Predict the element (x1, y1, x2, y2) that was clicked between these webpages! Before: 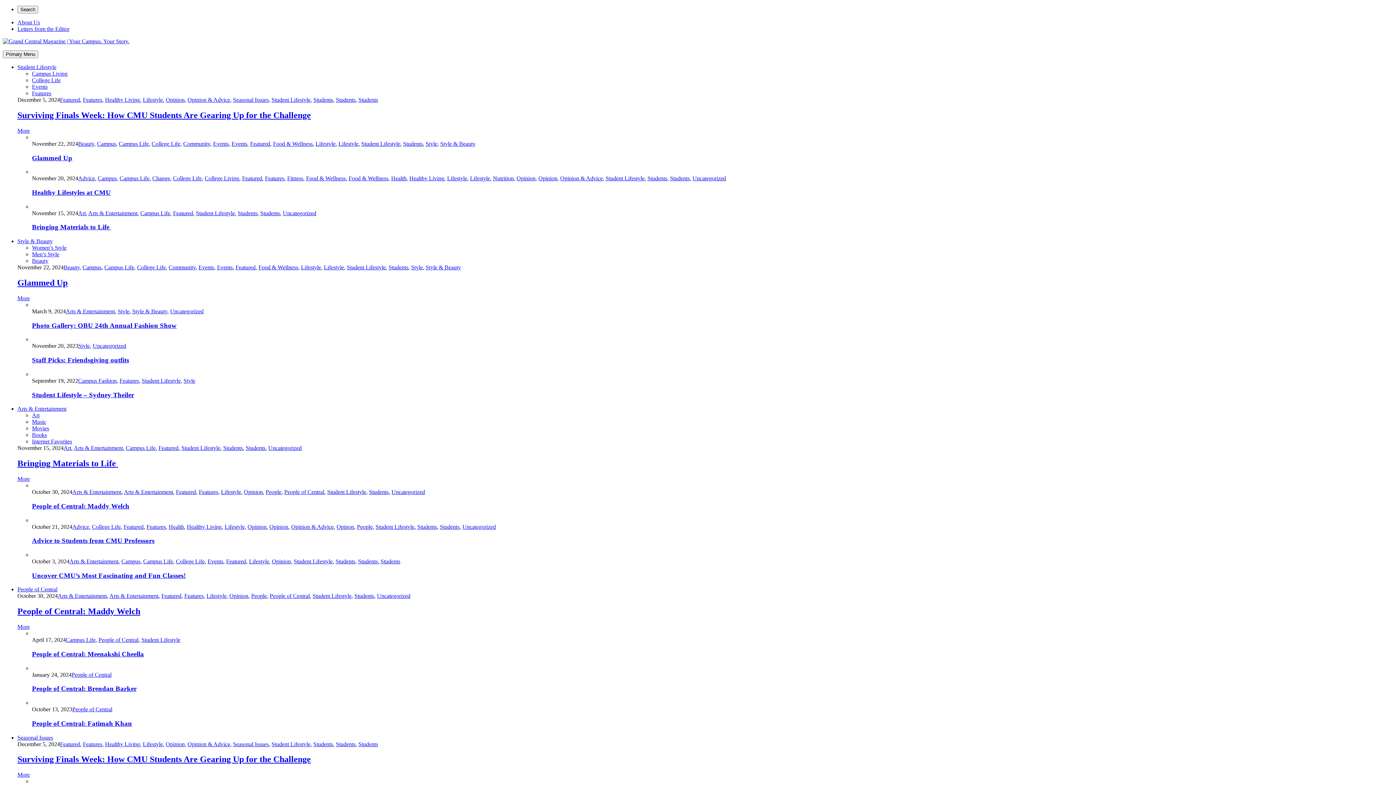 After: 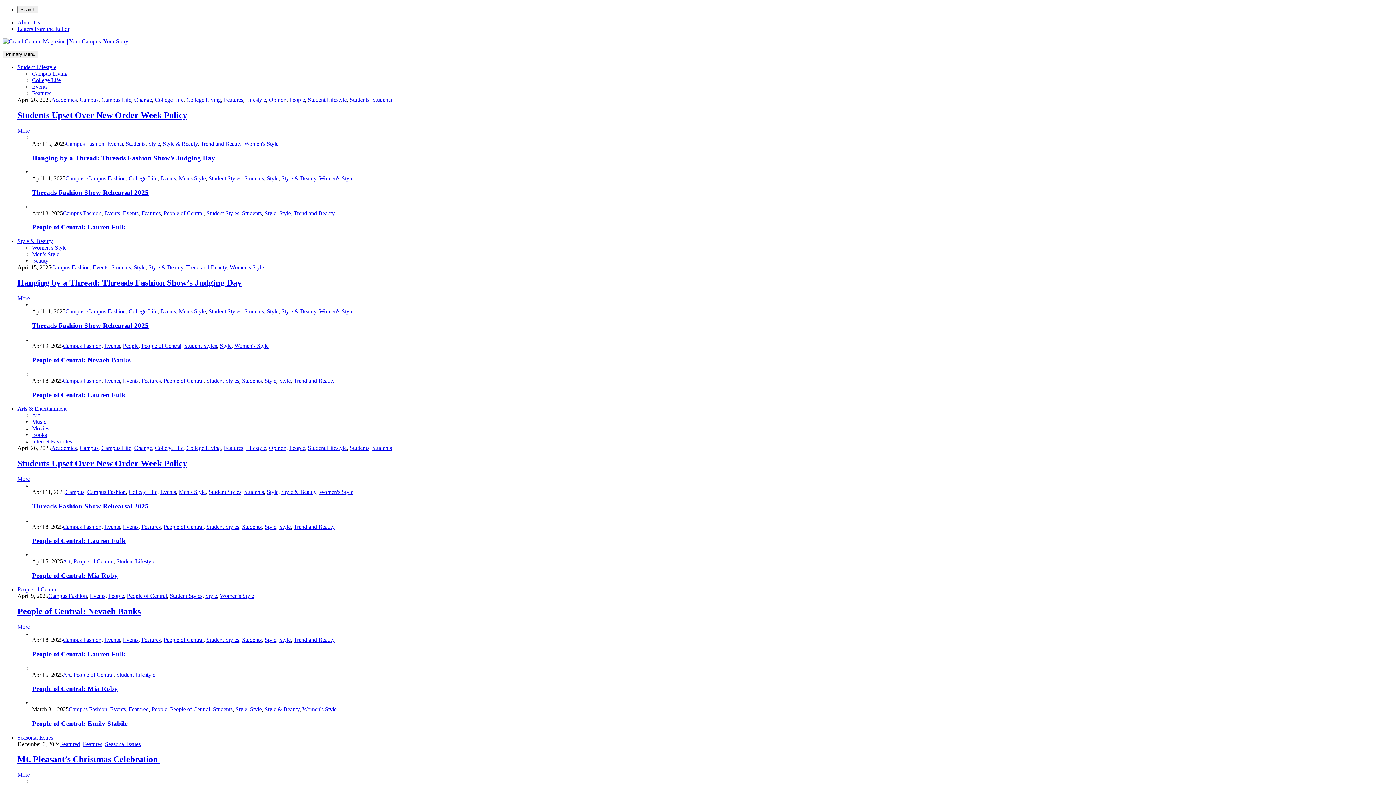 Action: bbox: (152, 175, 170, 181) label: Change